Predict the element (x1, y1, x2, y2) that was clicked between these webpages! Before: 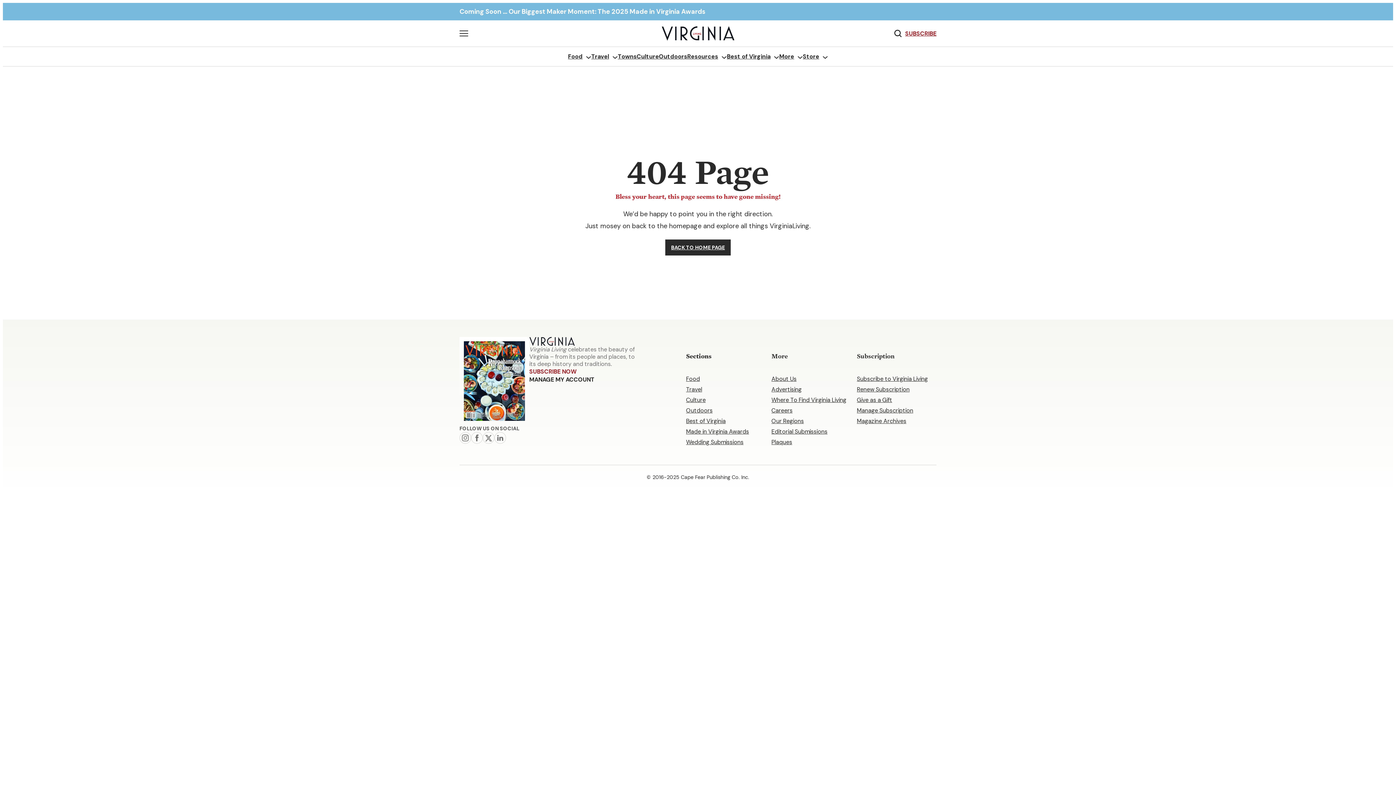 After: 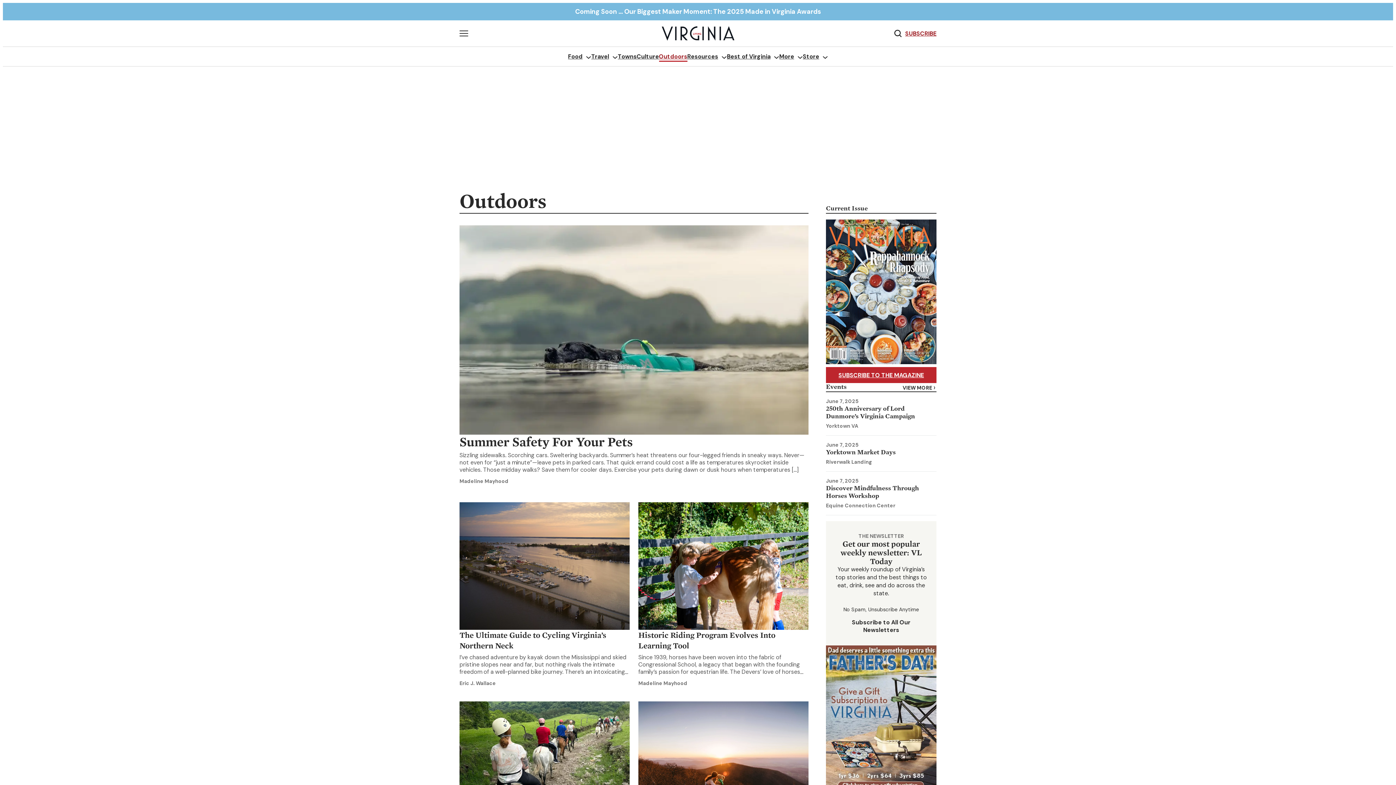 Action: label: Outdoors bbox: (686, 406, 712, 415)